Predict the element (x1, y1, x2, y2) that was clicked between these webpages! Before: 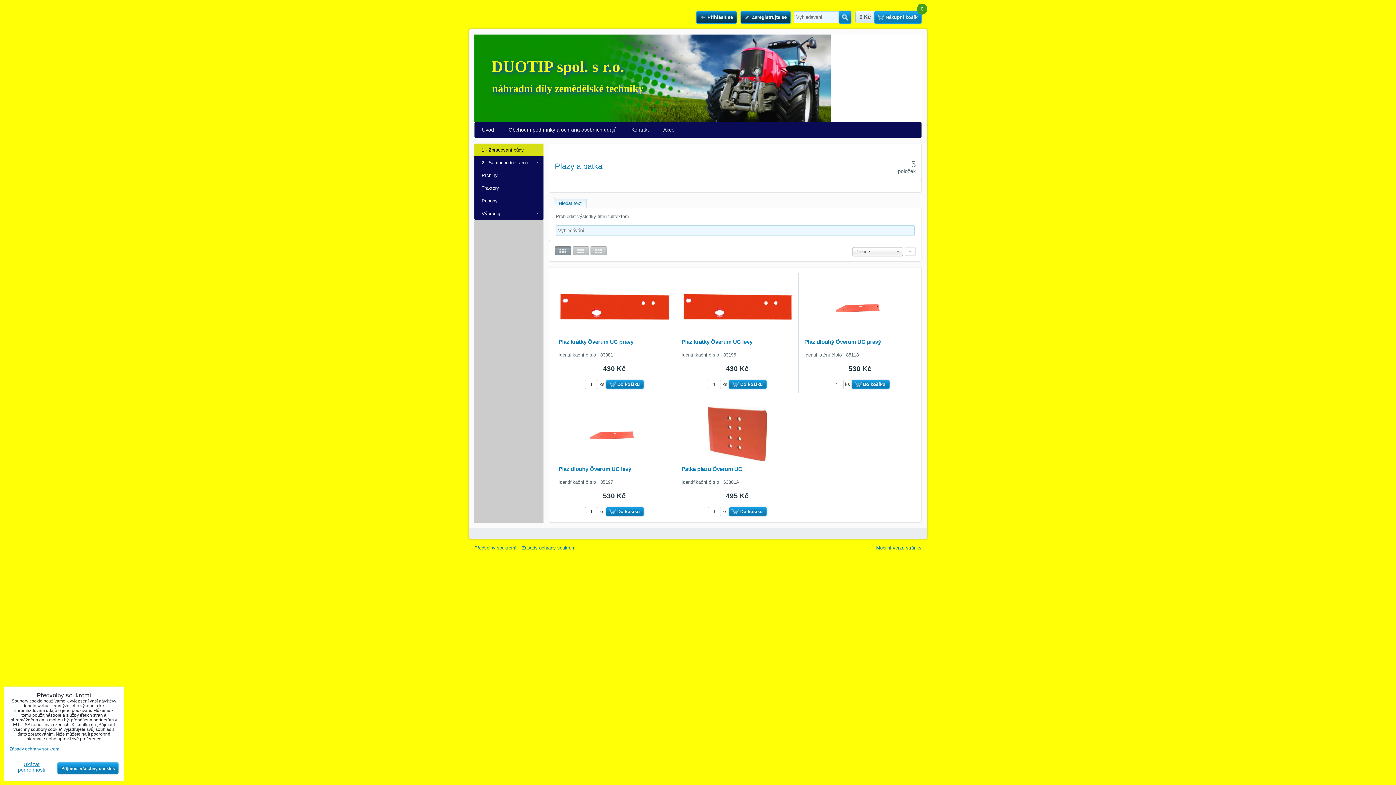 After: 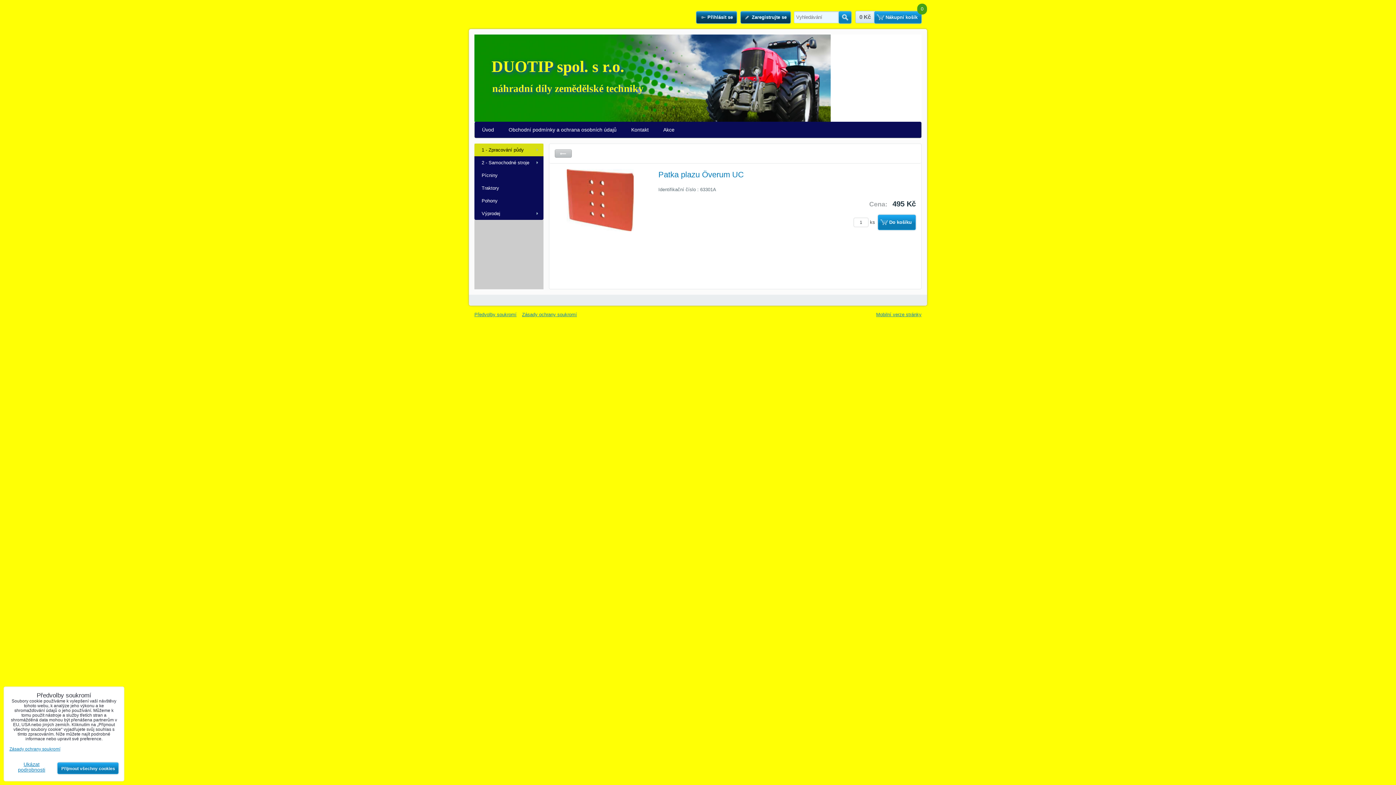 Action: bbox: (708, 406, 766, 461)